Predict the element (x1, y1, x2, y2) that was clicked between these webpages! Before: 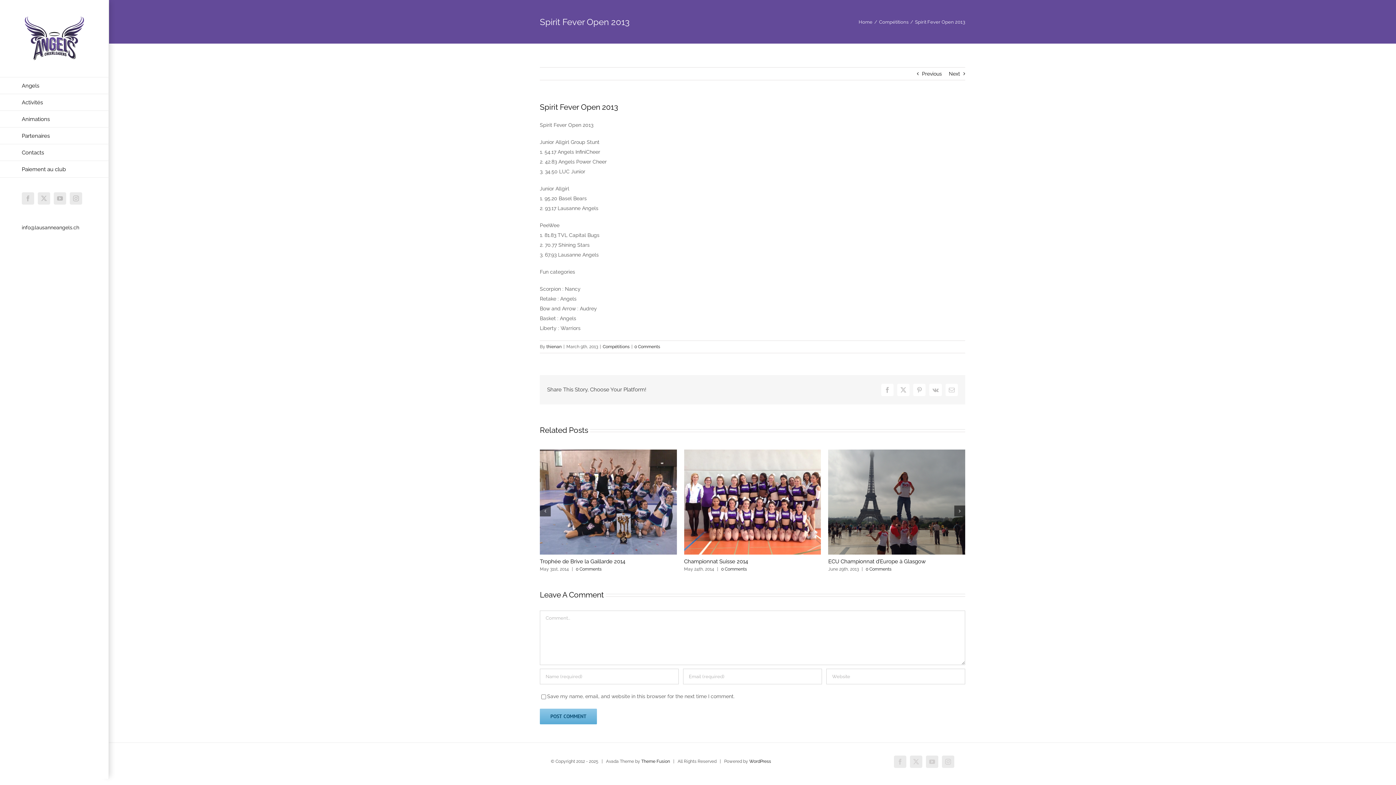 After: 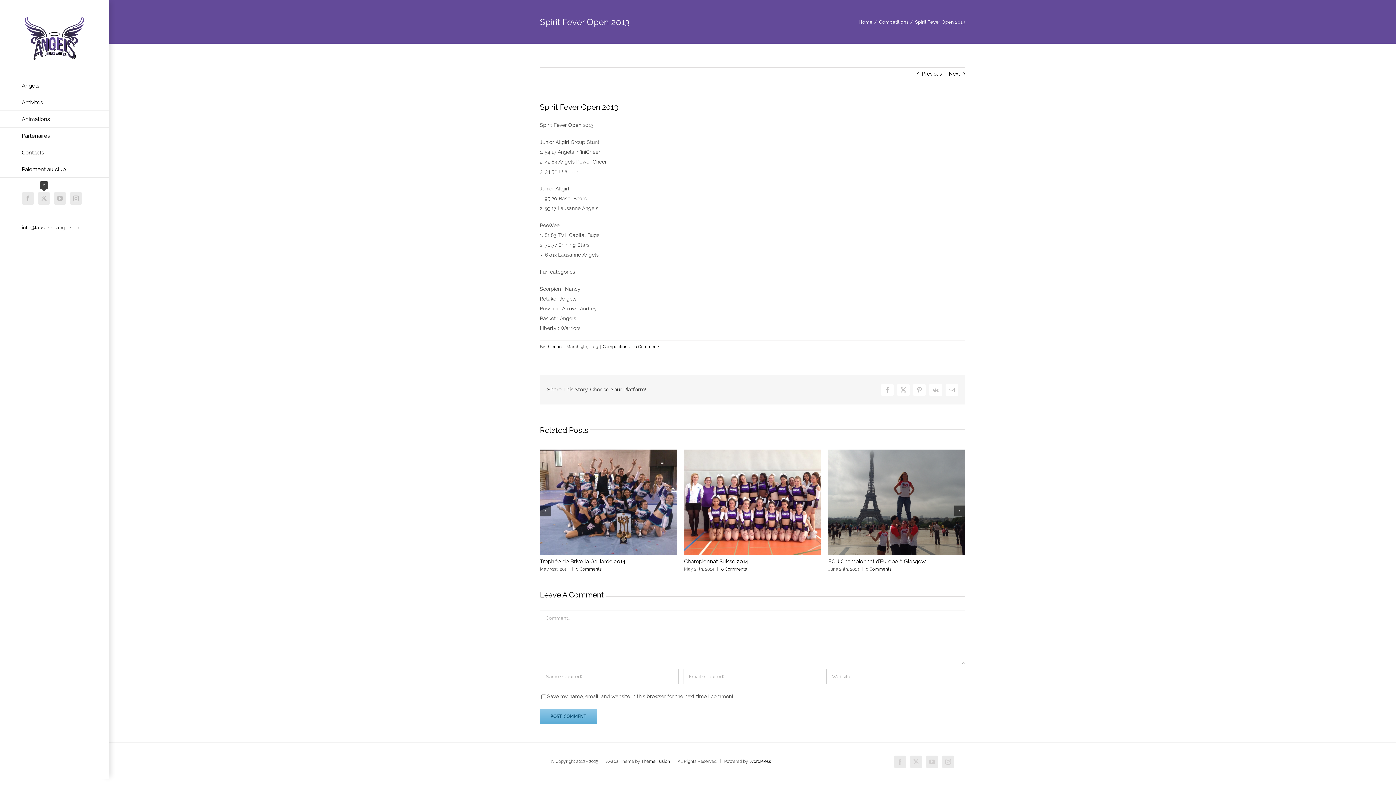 Action: label: X bbox: (37, 192, 50, 204)